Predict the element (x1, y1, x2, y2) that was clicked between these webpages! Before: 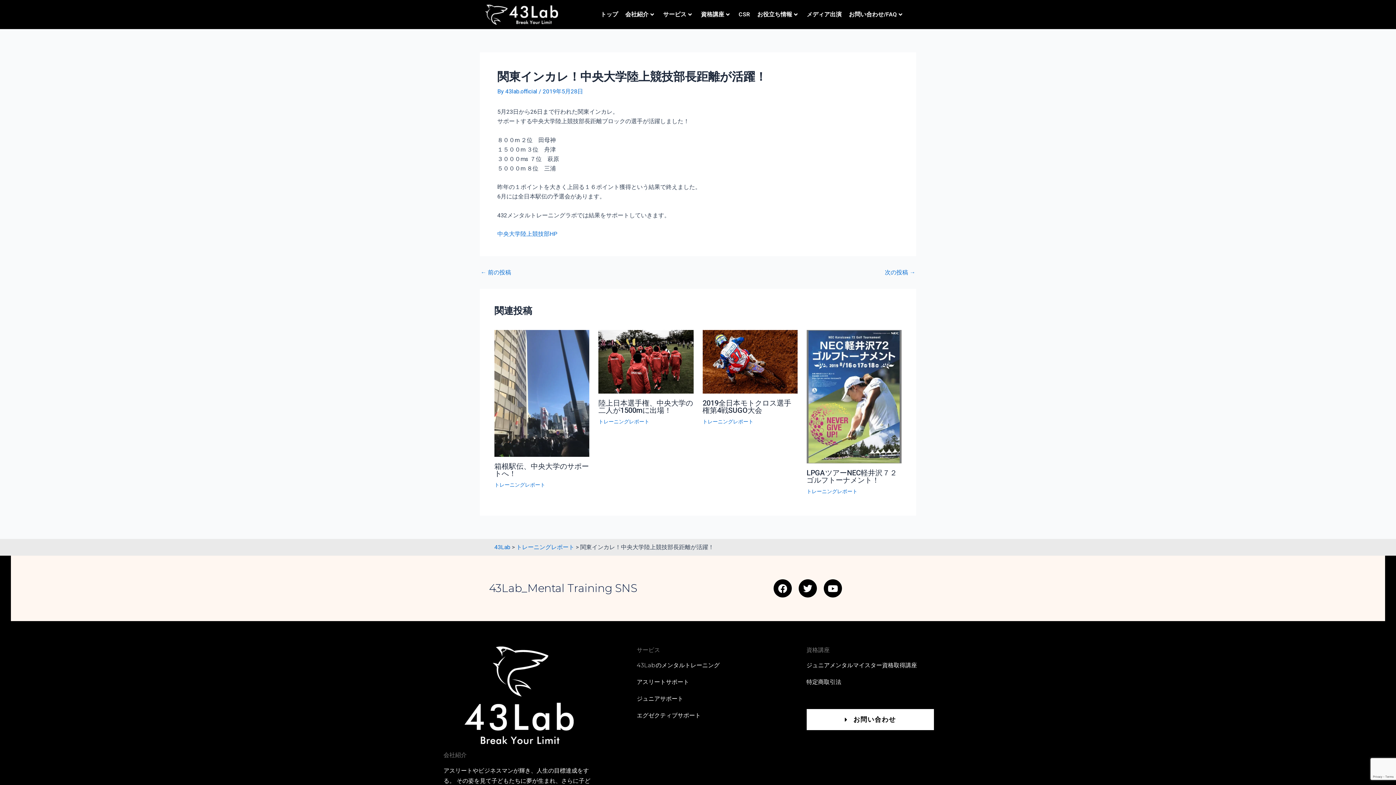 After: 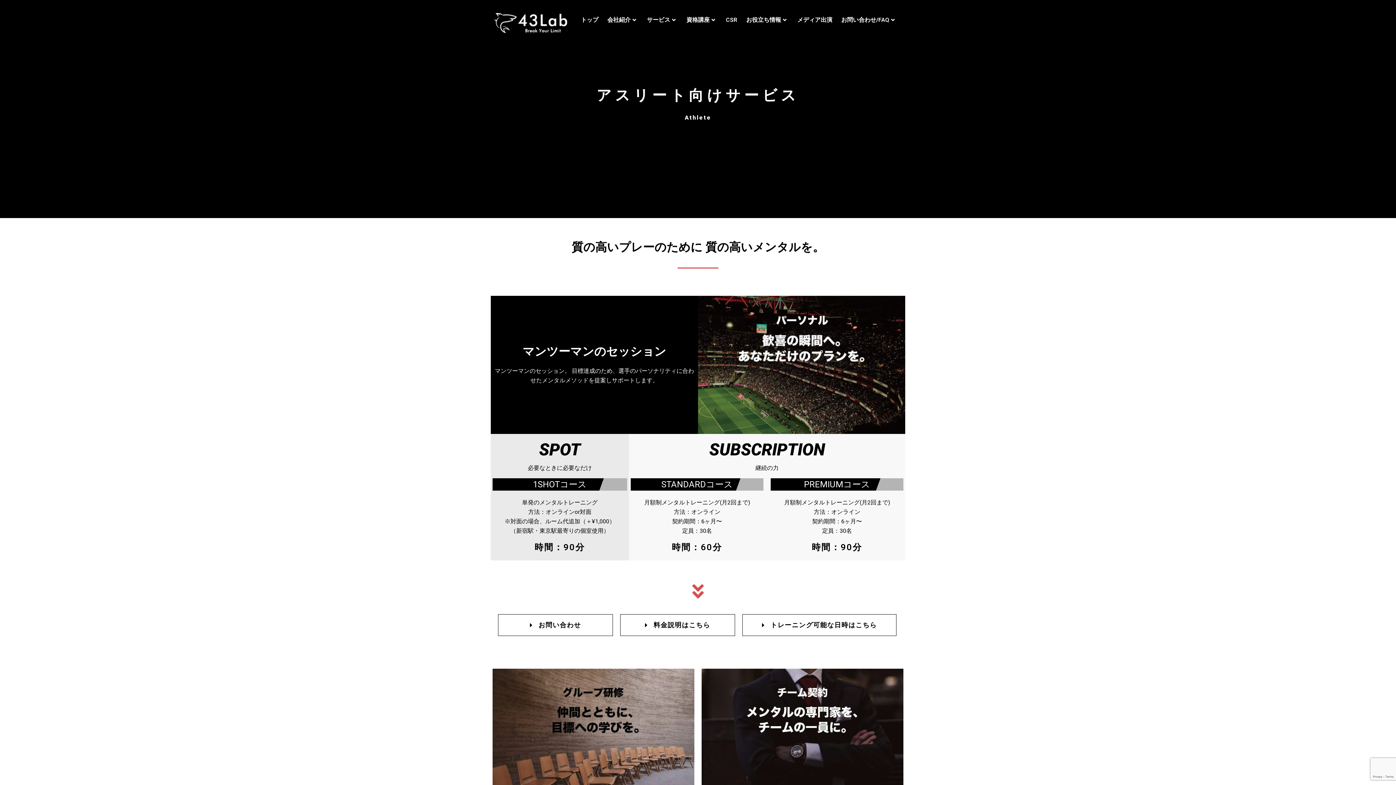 Action: label: アスリートサポート bbox: (636, 677, 764, 687)